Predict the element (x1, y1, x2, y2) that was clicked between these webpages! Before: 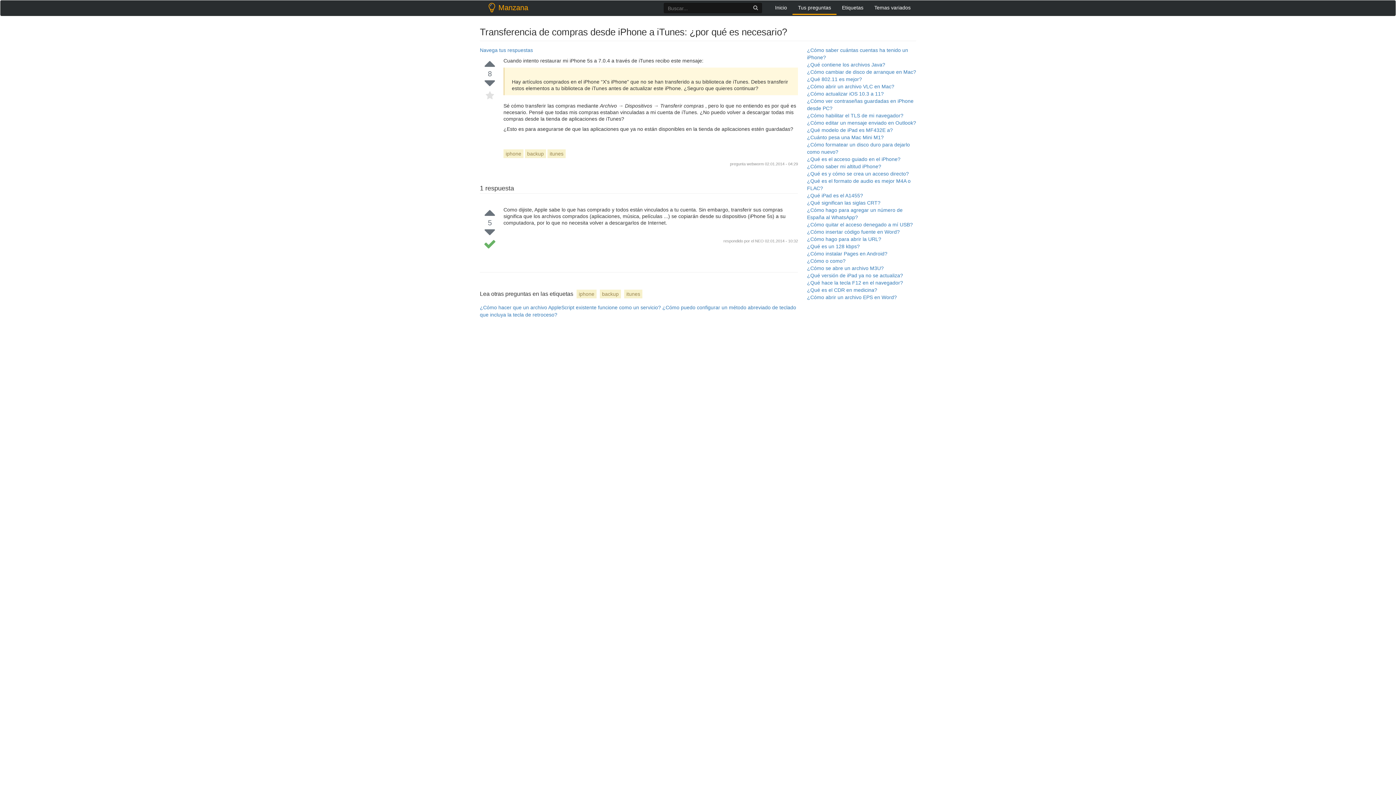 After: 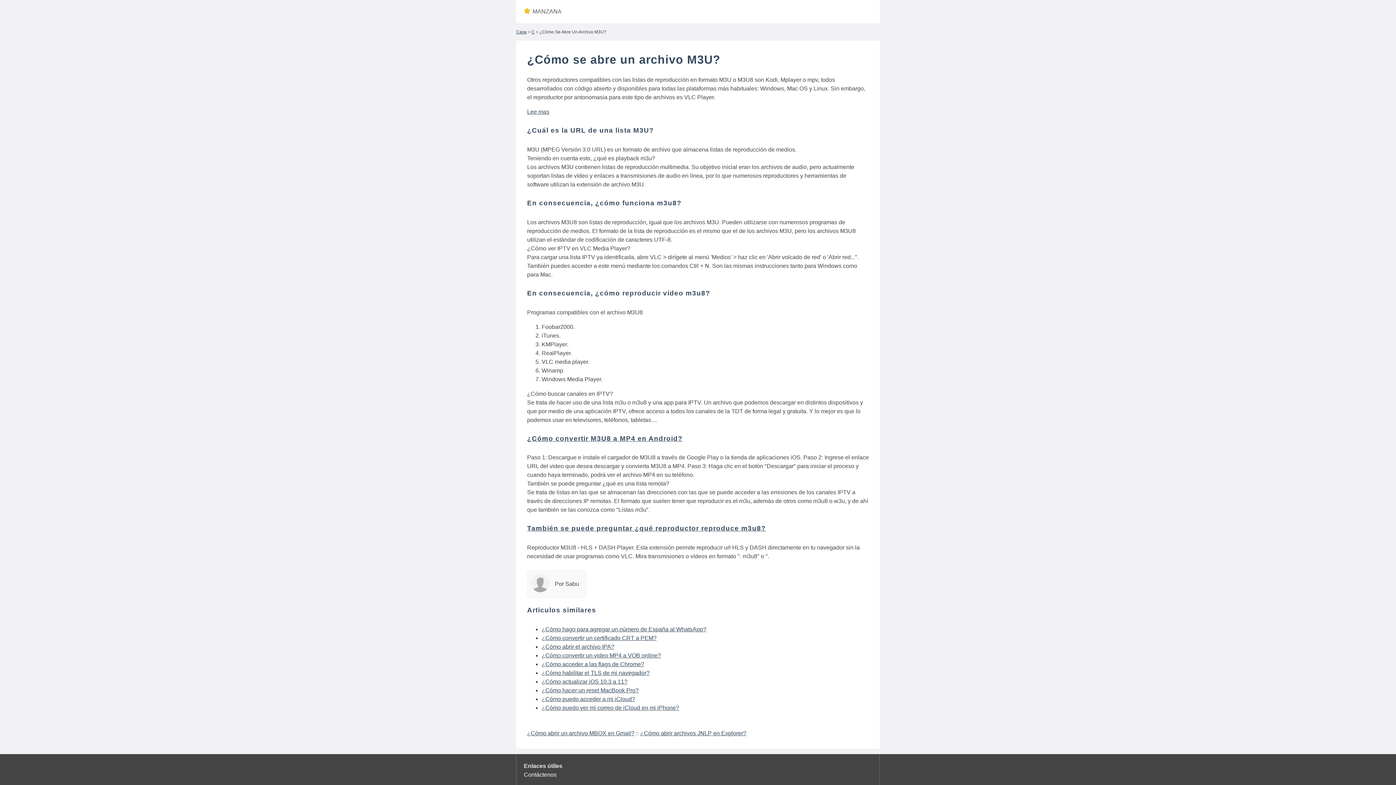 Action: label: ¿Cómo se abre un archivo M3U? bbox: (807, 265, 884, 271)